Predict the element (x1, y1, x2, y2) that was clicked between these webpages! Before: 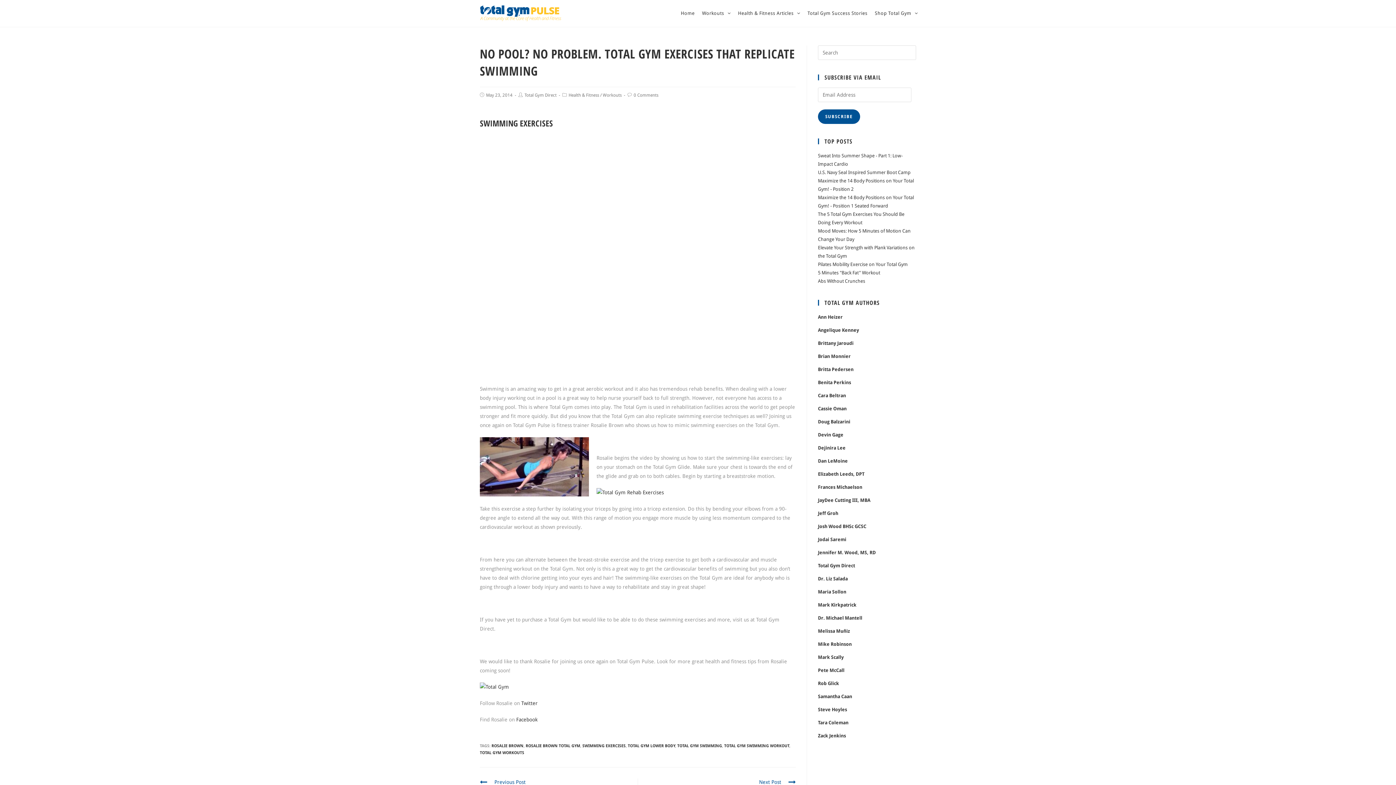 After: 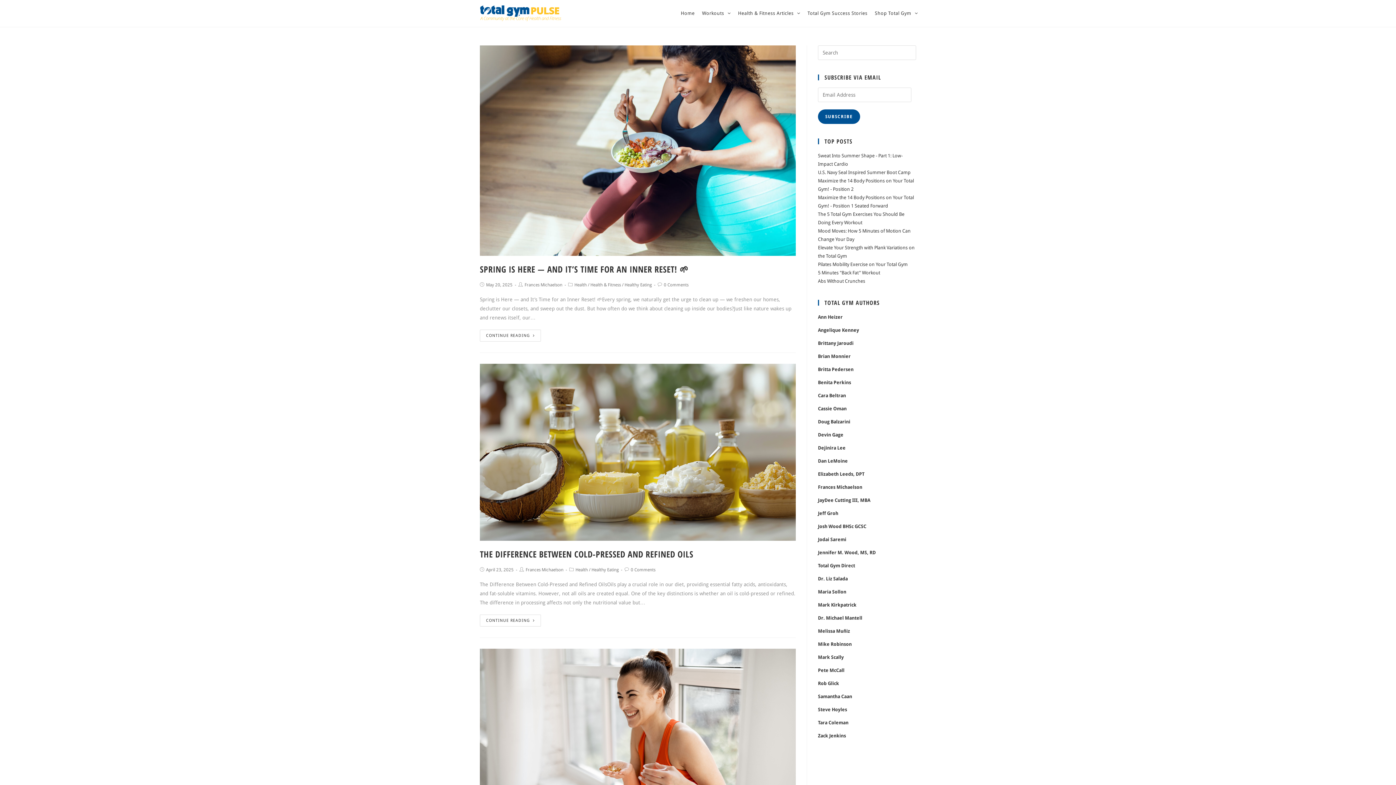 Action: label: Frances Michaelson bbox: (818, 484, 862, 490)